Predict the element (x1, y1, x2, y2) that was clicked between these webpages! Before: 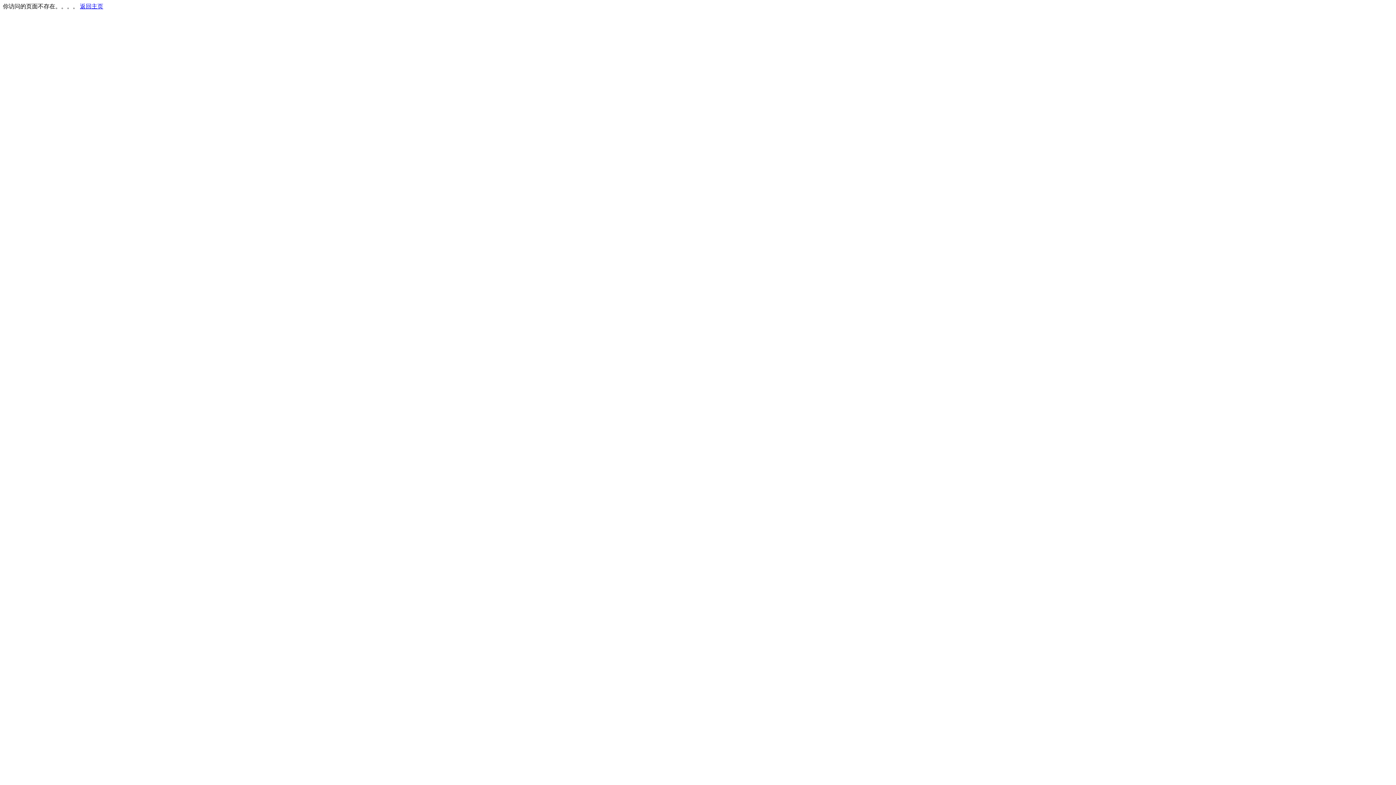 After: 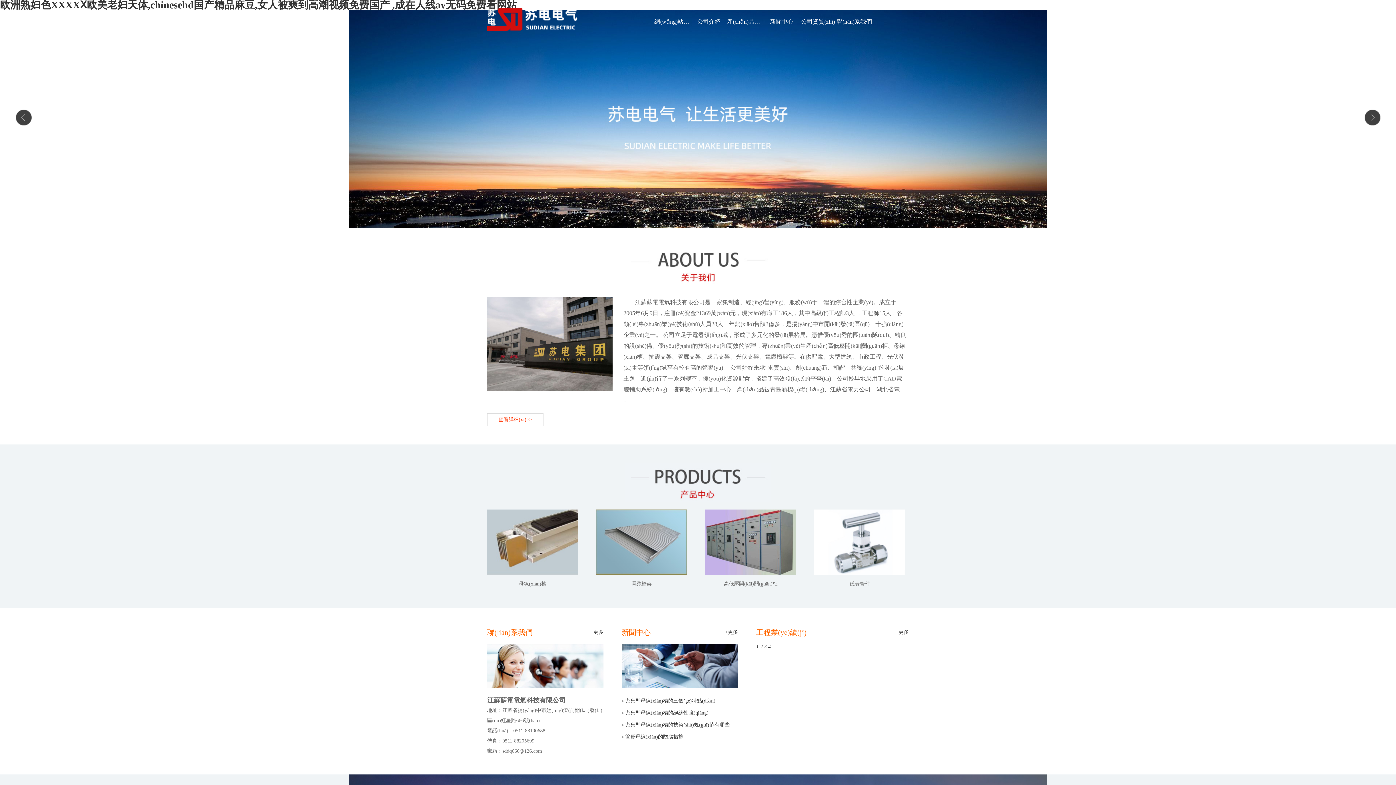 Action: label: 返回主页 bbox: (80, 3, 103, 9)